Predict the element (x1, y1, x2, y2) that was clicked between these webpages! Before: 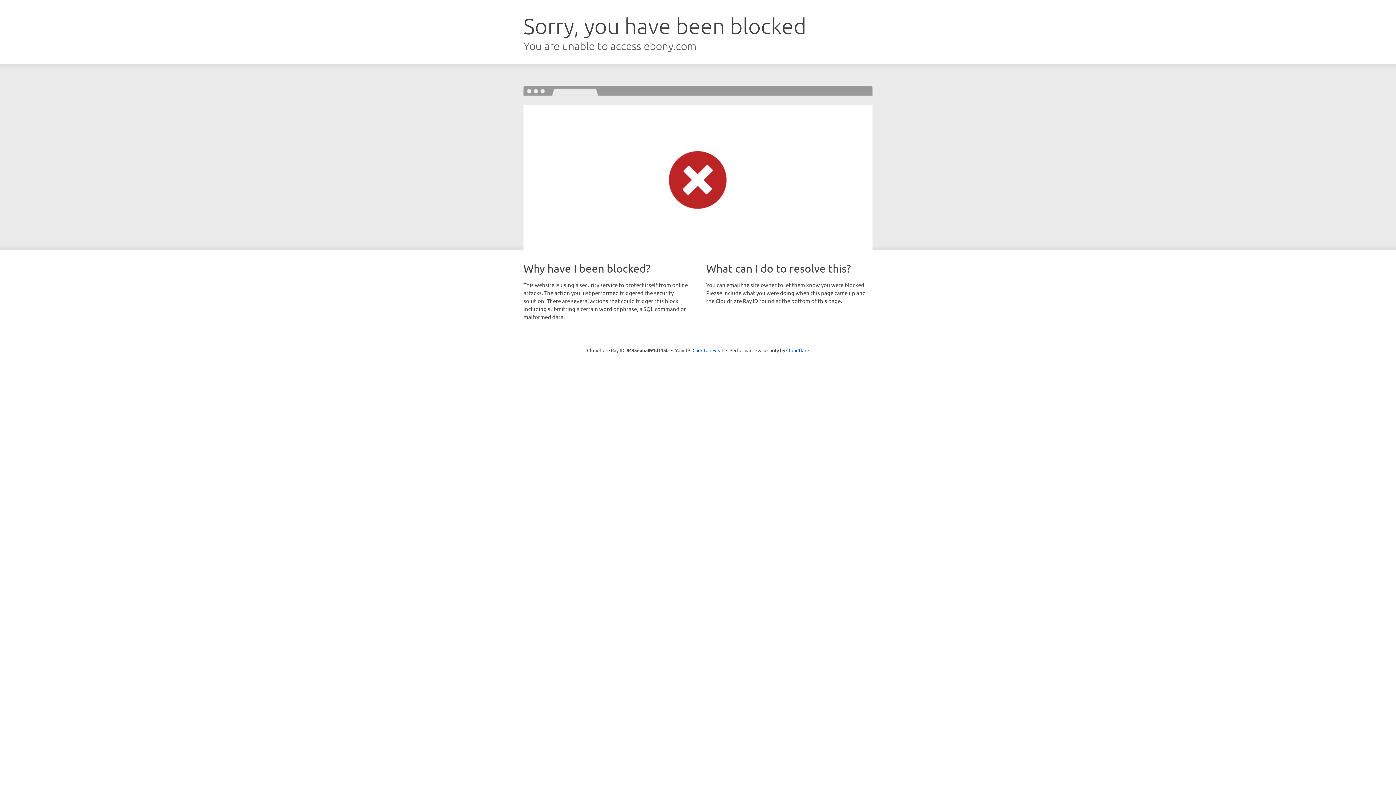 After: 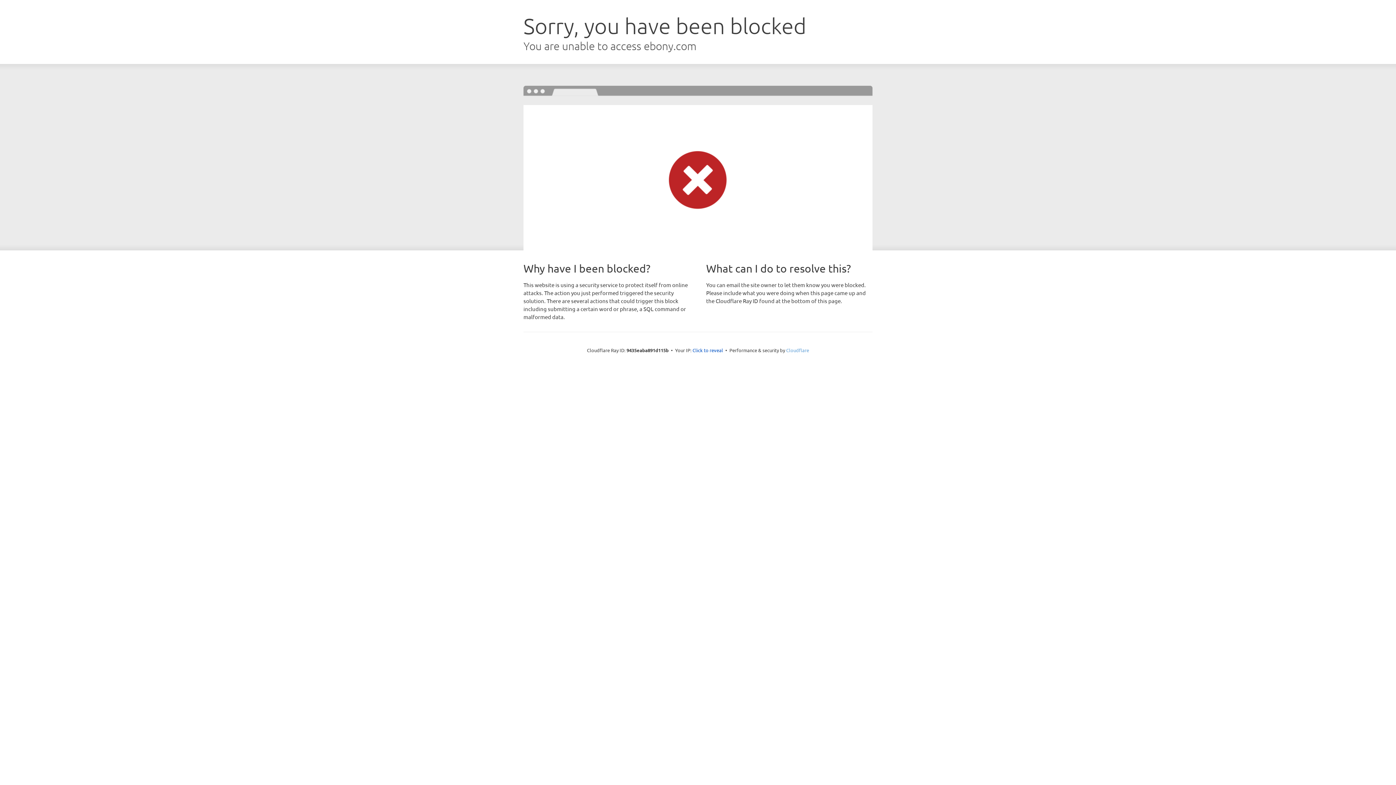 Action: label: Cloudflare bbox: (786, 347, 809, 353)